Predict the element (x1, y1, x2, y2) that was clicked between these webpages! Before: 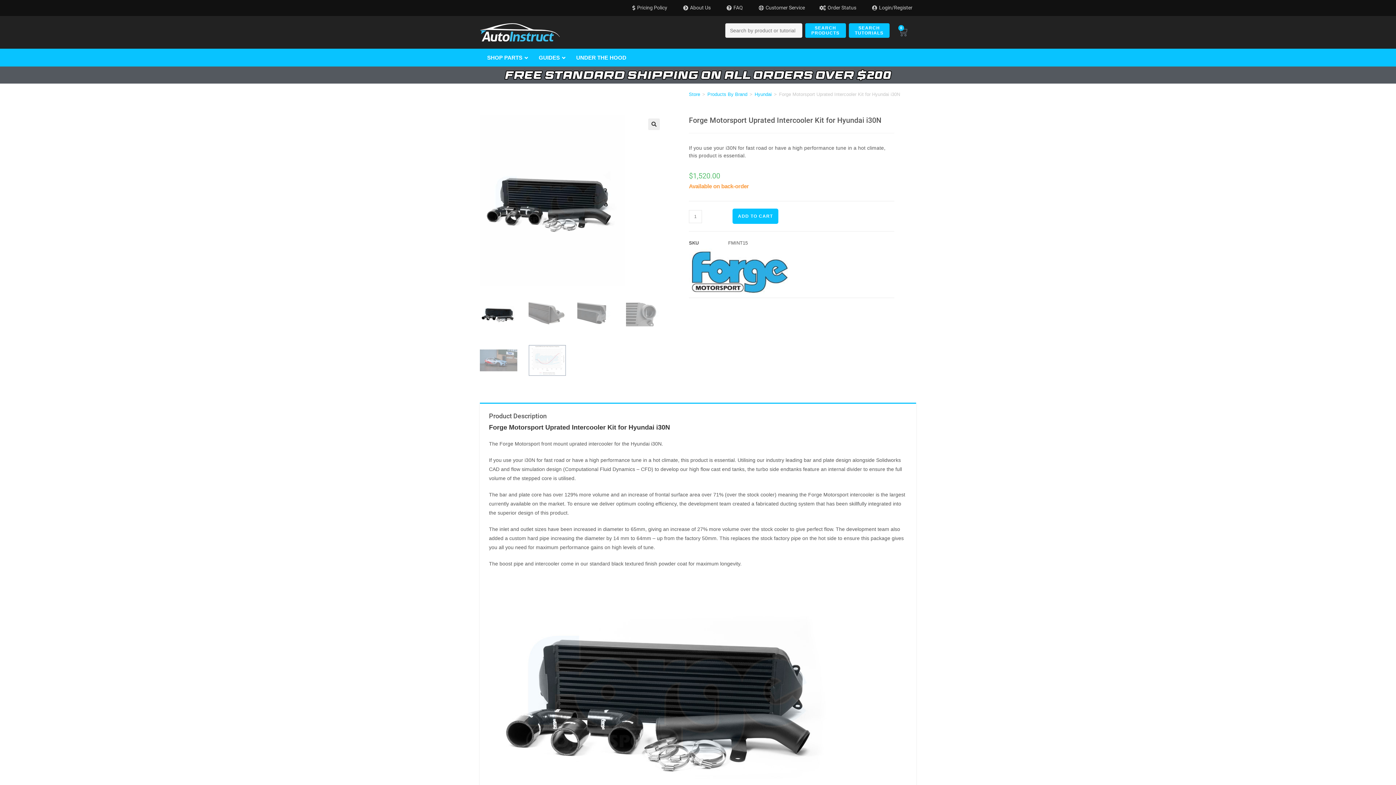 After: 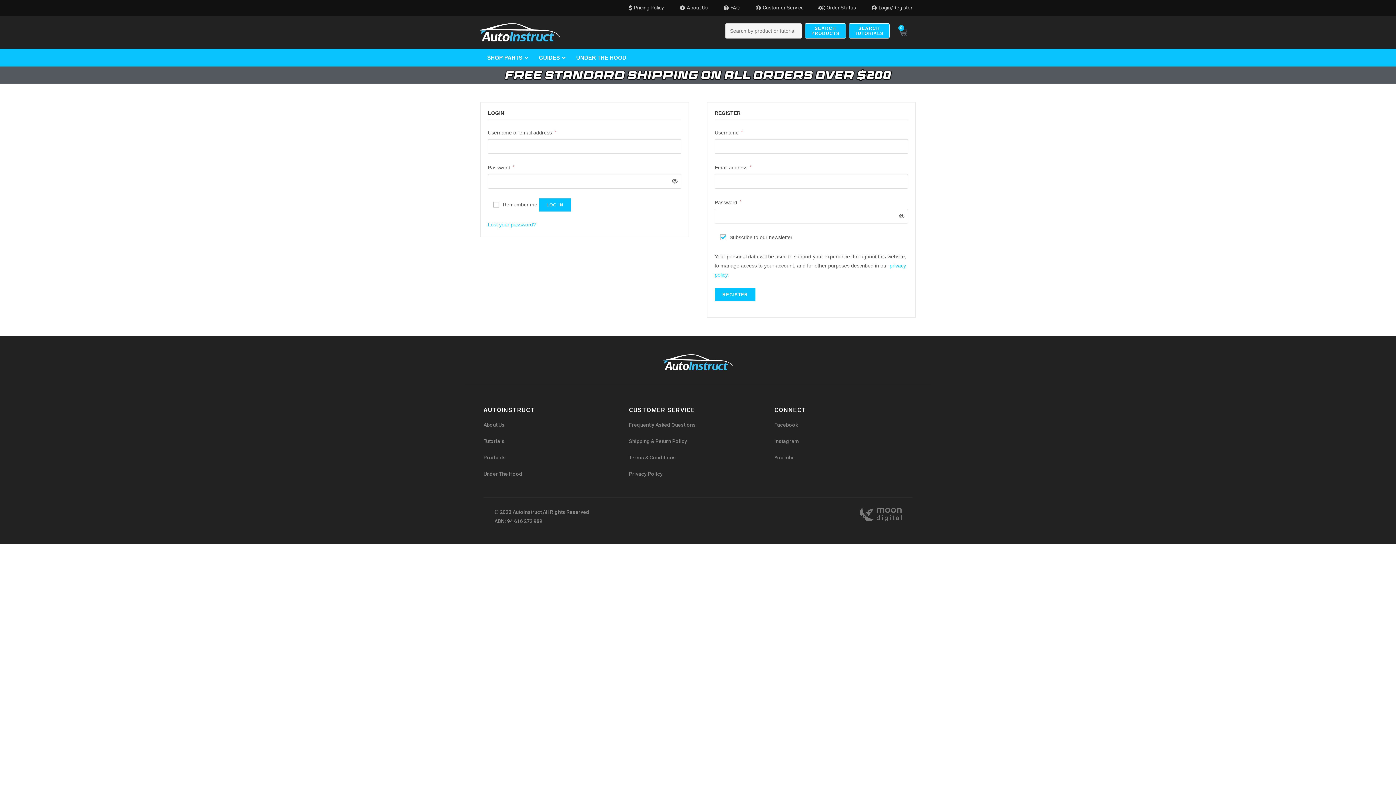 Action: bbox: (819, 3, 856, 12) label: Order Status